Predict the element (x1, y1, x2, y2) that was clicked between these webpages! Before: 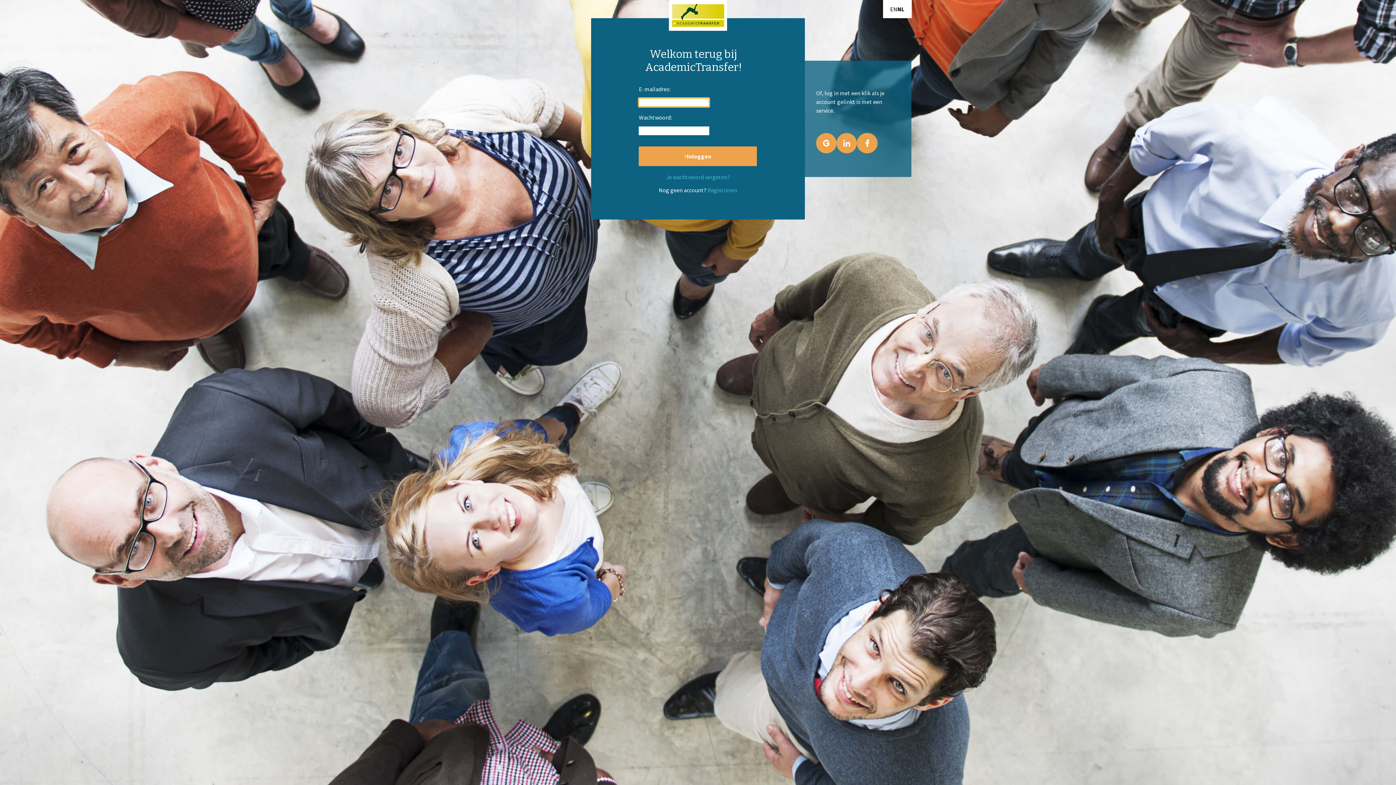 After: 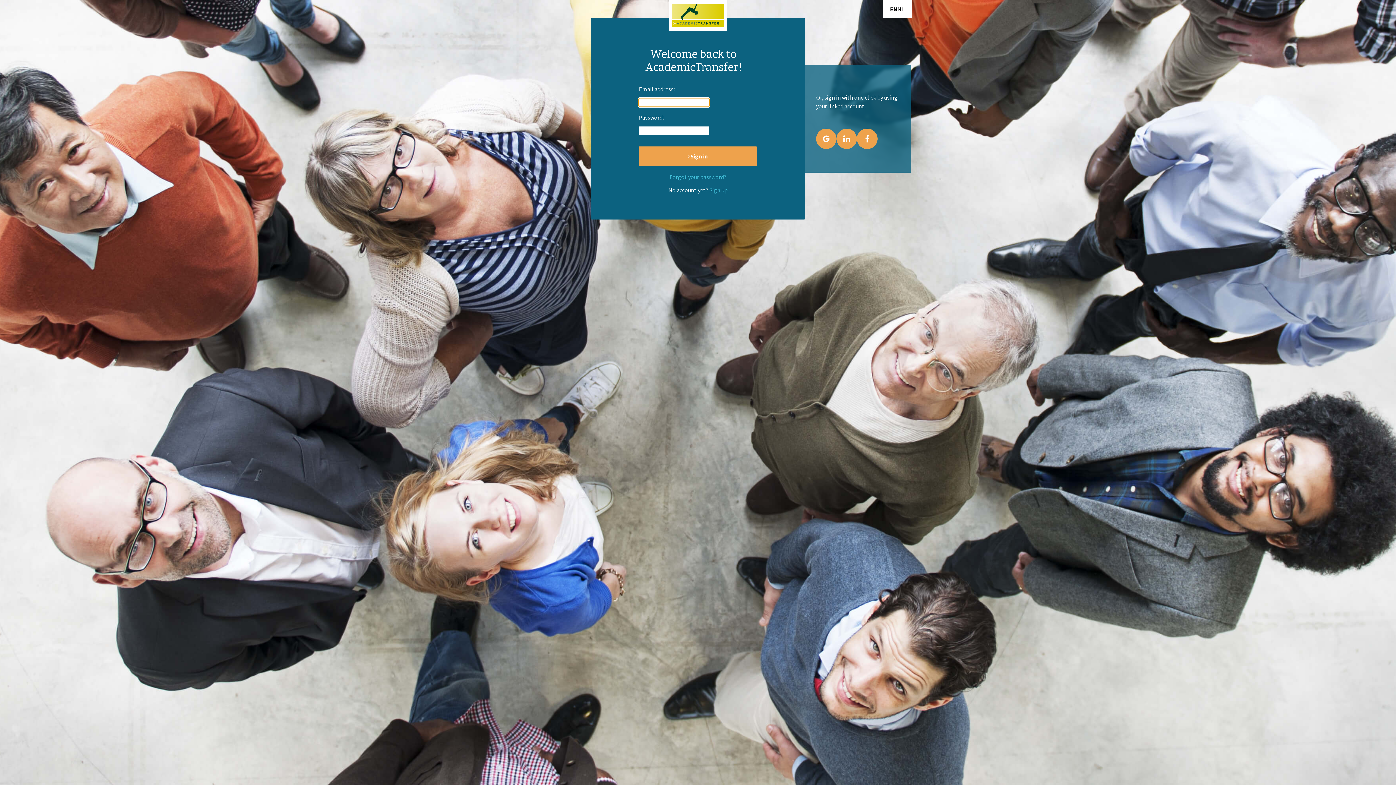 Action: bbox: (890, 4, 897, 13) label: EN